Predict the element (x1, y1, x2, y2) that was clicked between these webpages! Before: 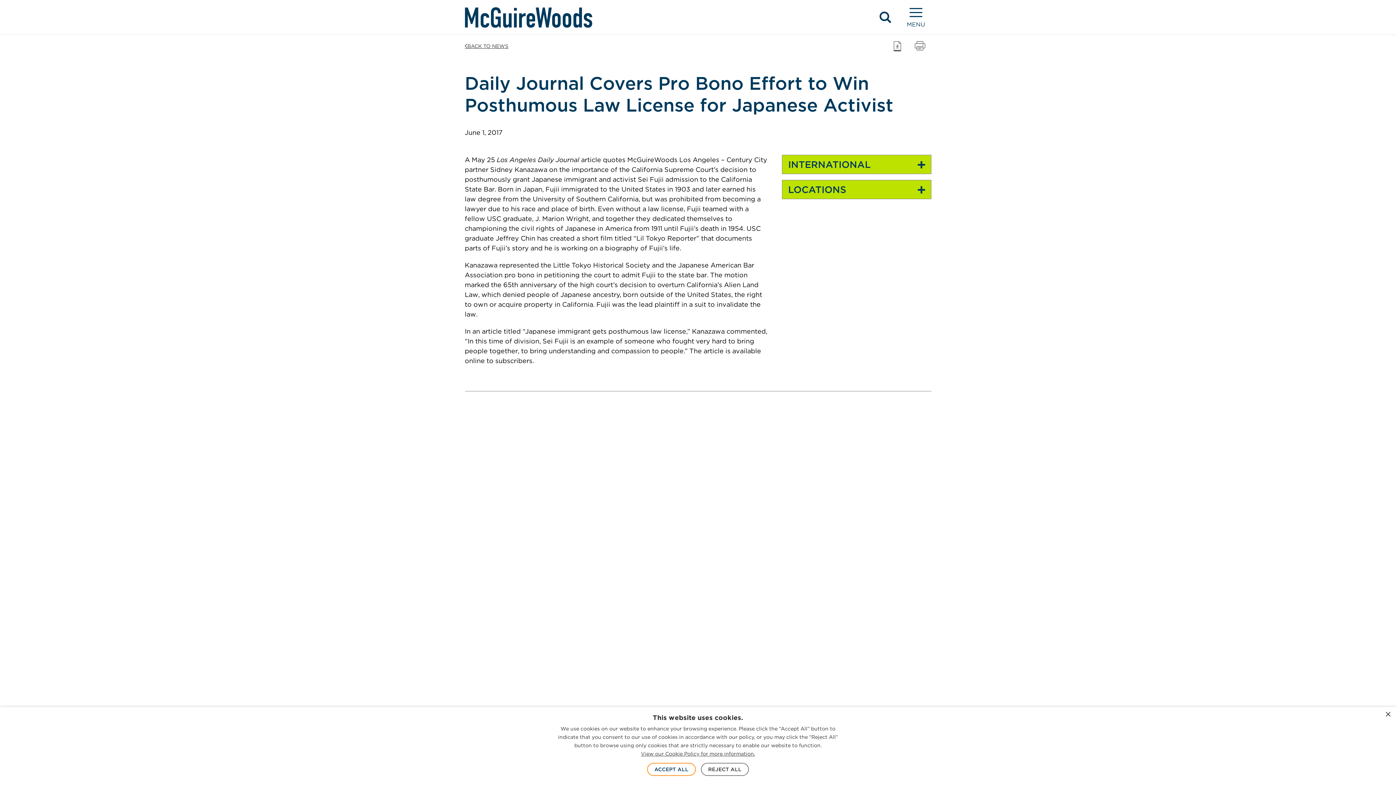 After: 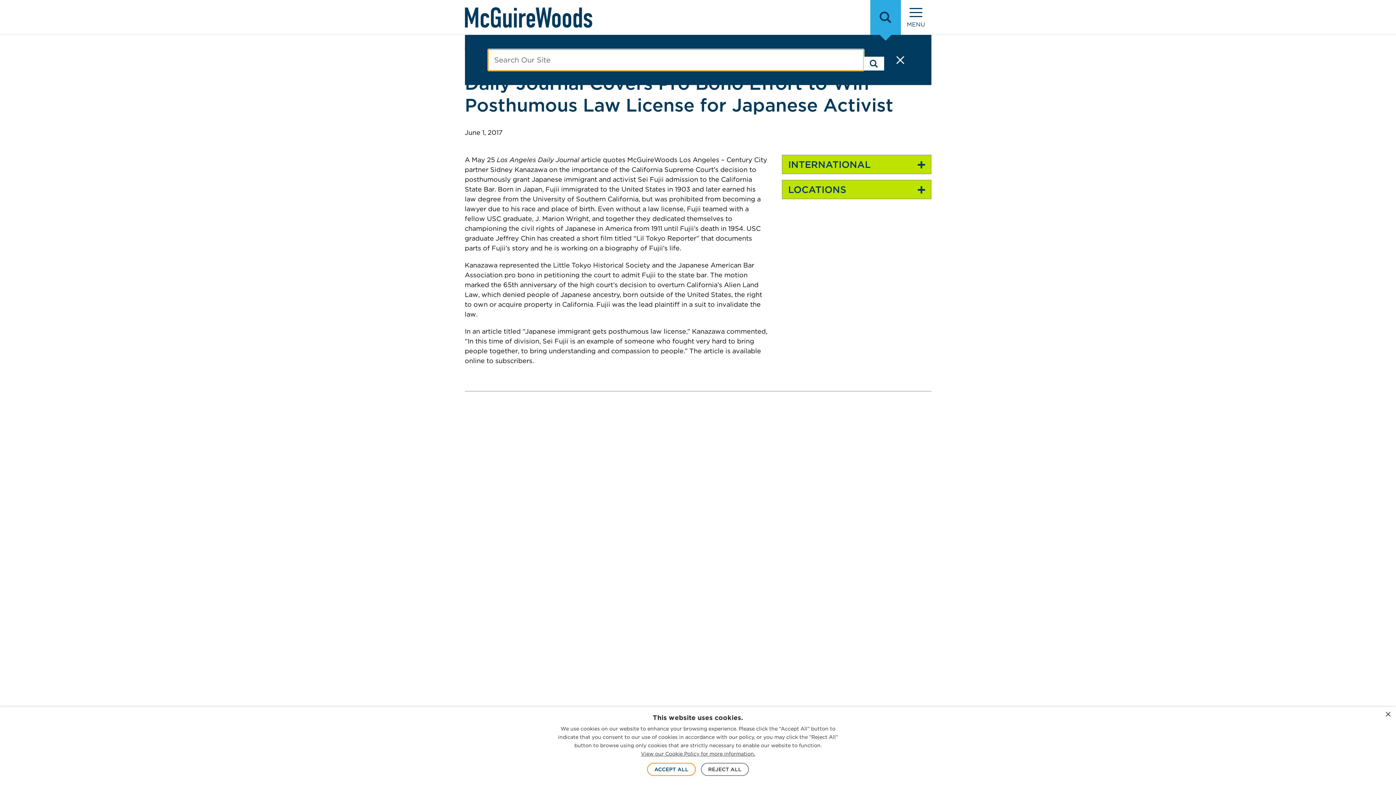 Action: label: Search - Toggle search bbox: (870, 0, 900, 34)